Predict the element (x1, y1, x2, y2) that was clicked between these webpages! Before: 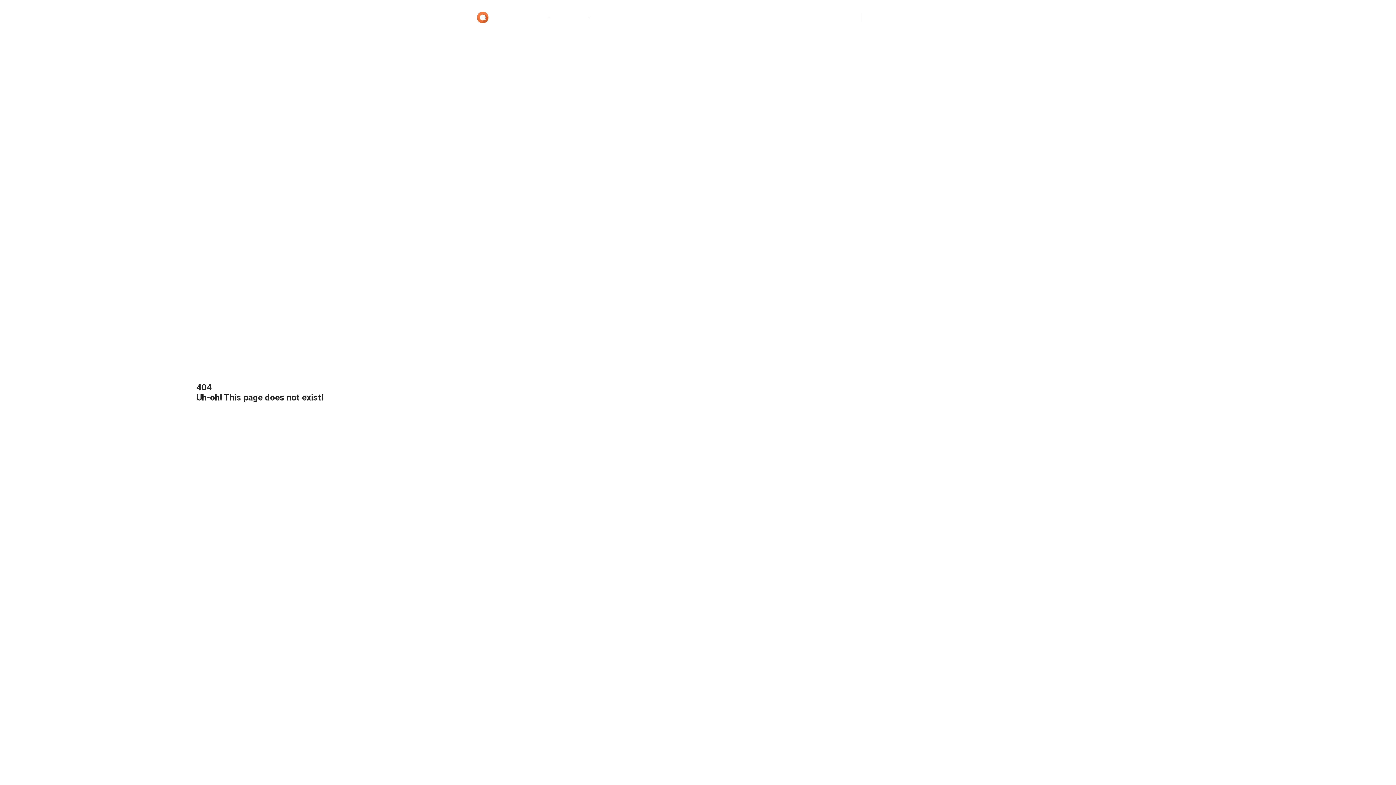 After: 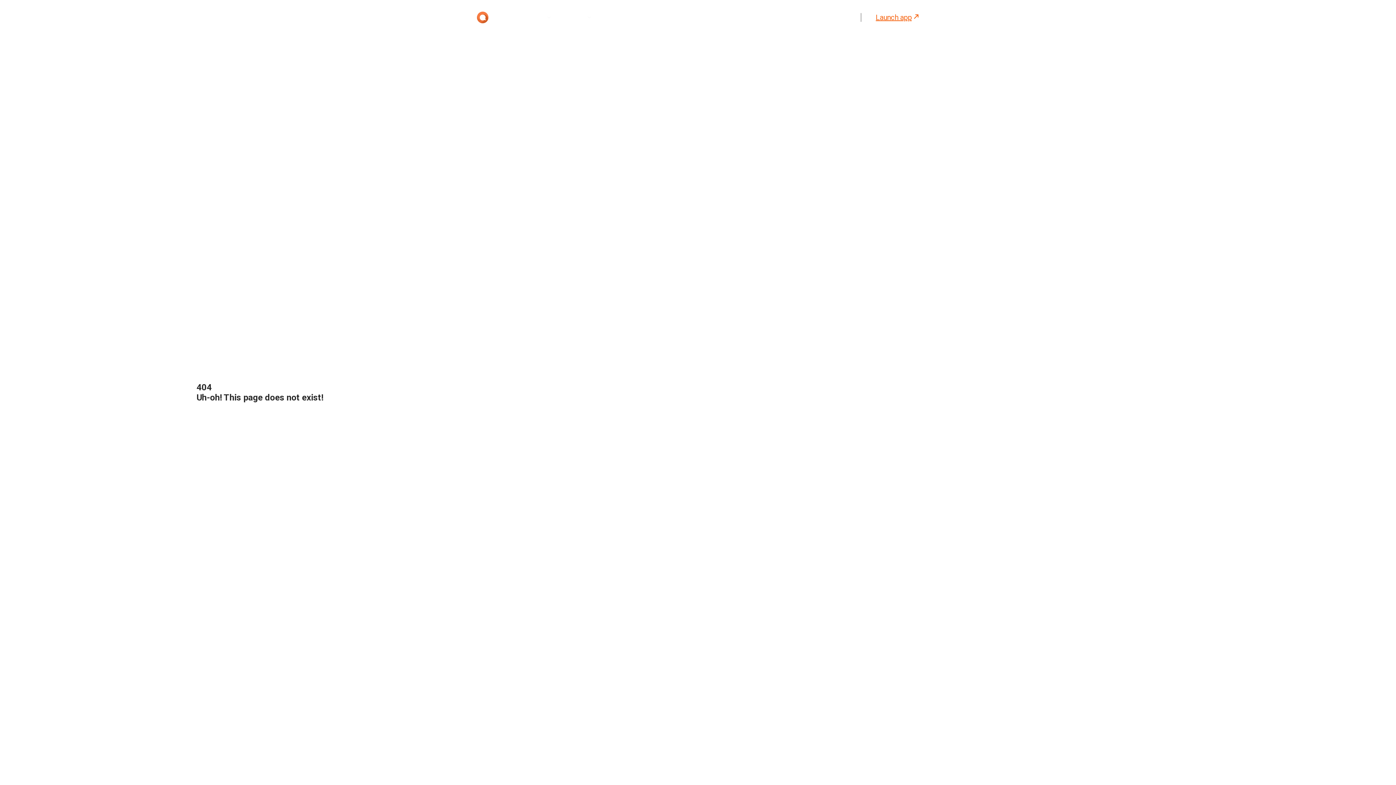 Action: bbox: (876, 12, 919, 22) label: Launch app